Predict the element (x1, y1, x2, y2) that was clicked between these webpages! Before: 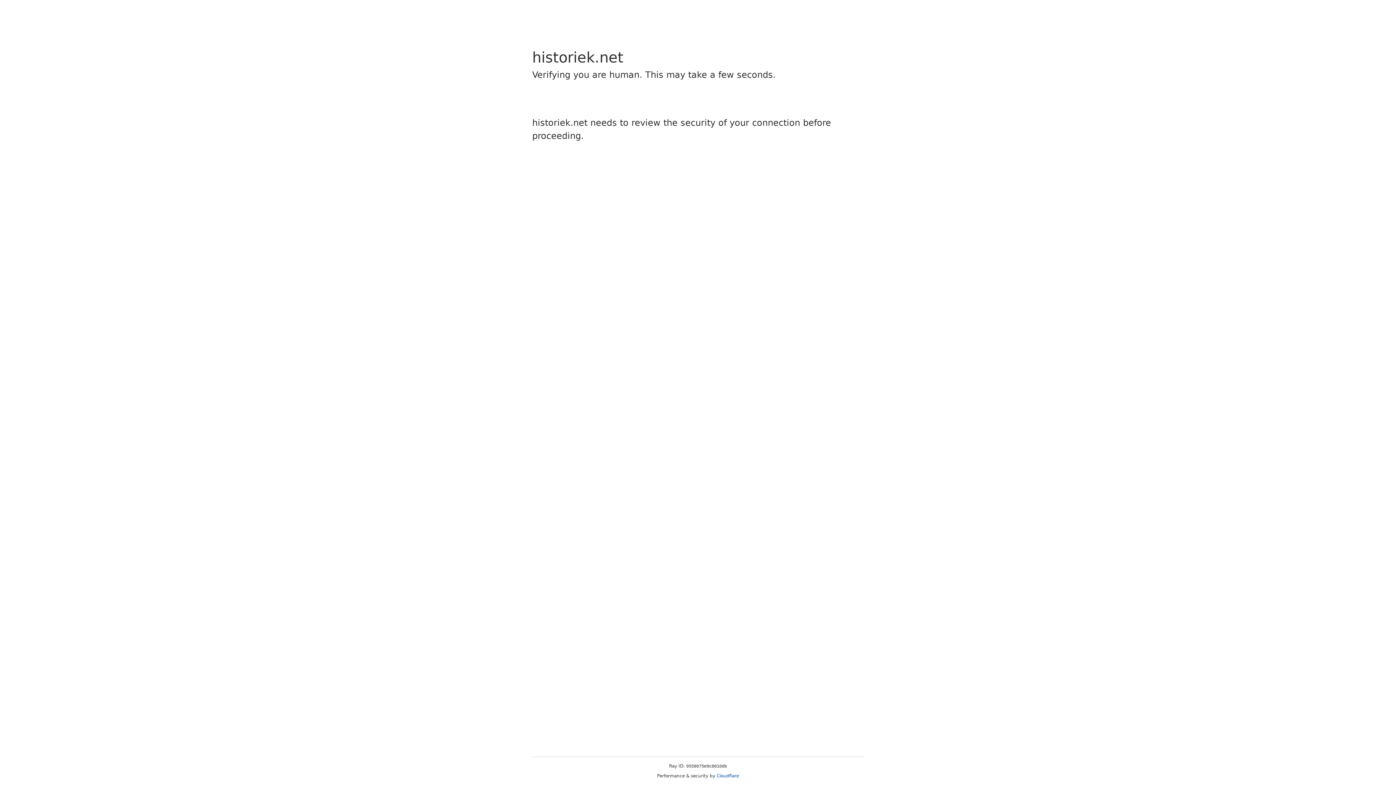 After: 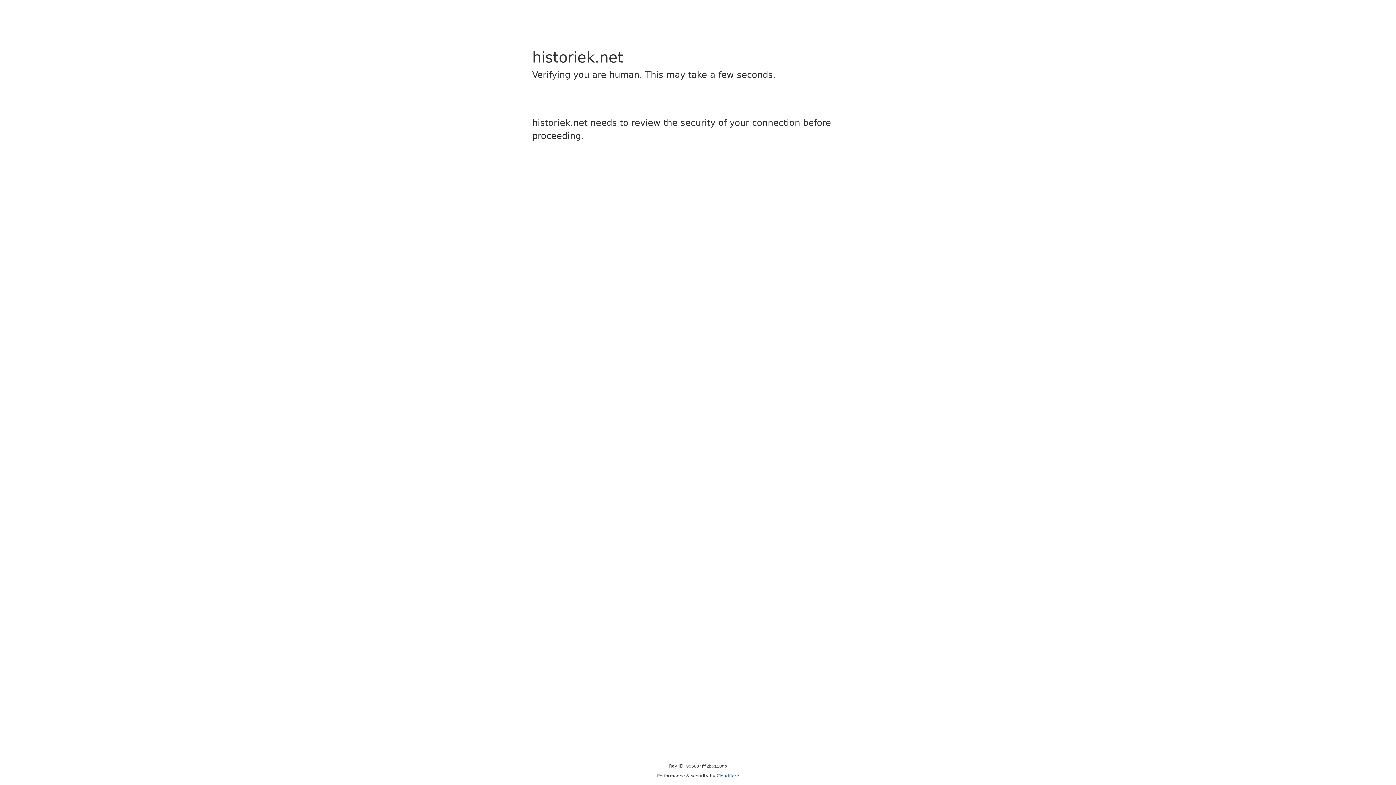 Action: bbox: (716, 773, 739, 778) label: Cloudflare